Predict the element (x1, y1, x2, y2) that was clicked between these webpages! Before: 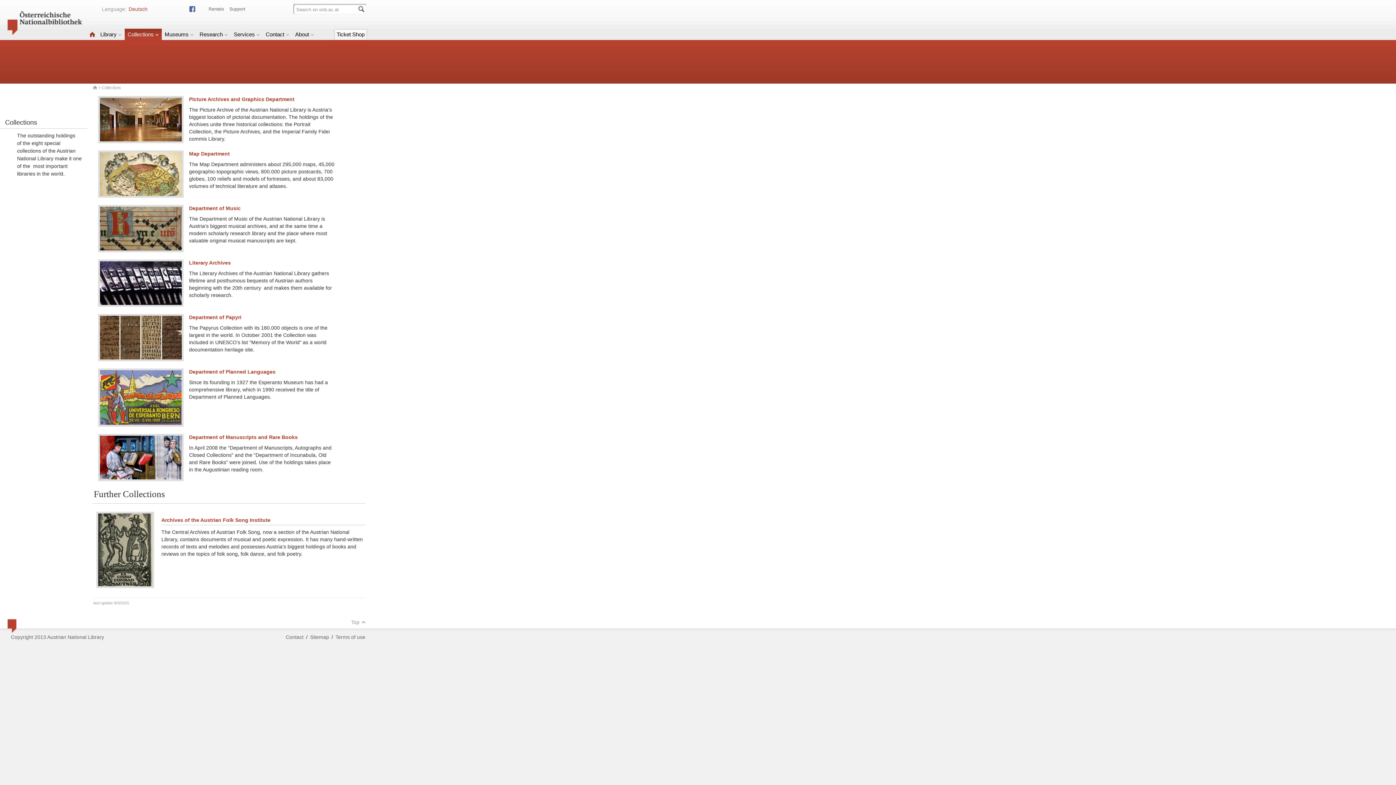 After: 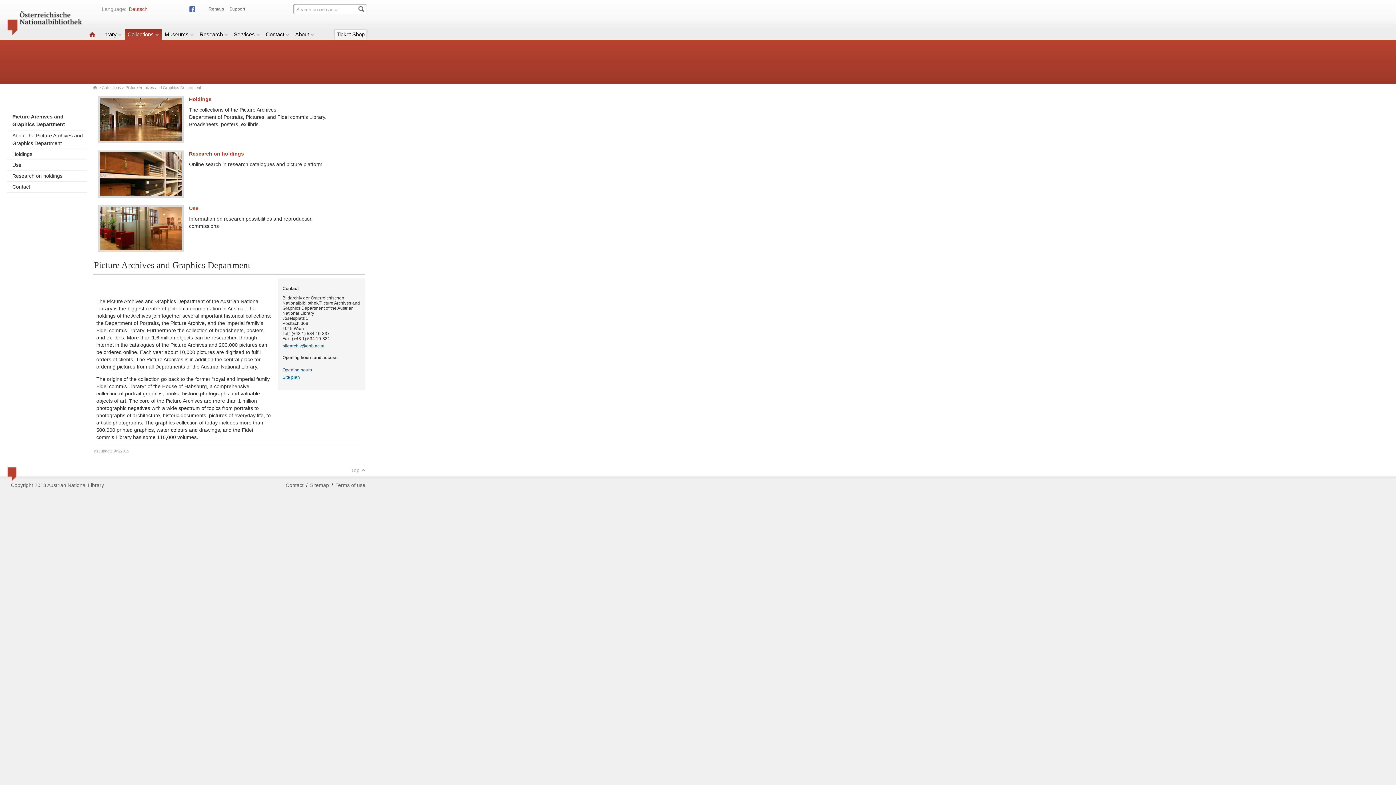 Action: label: Picture Archives and Graphics Department bbox: (189, 96, 294, 102)